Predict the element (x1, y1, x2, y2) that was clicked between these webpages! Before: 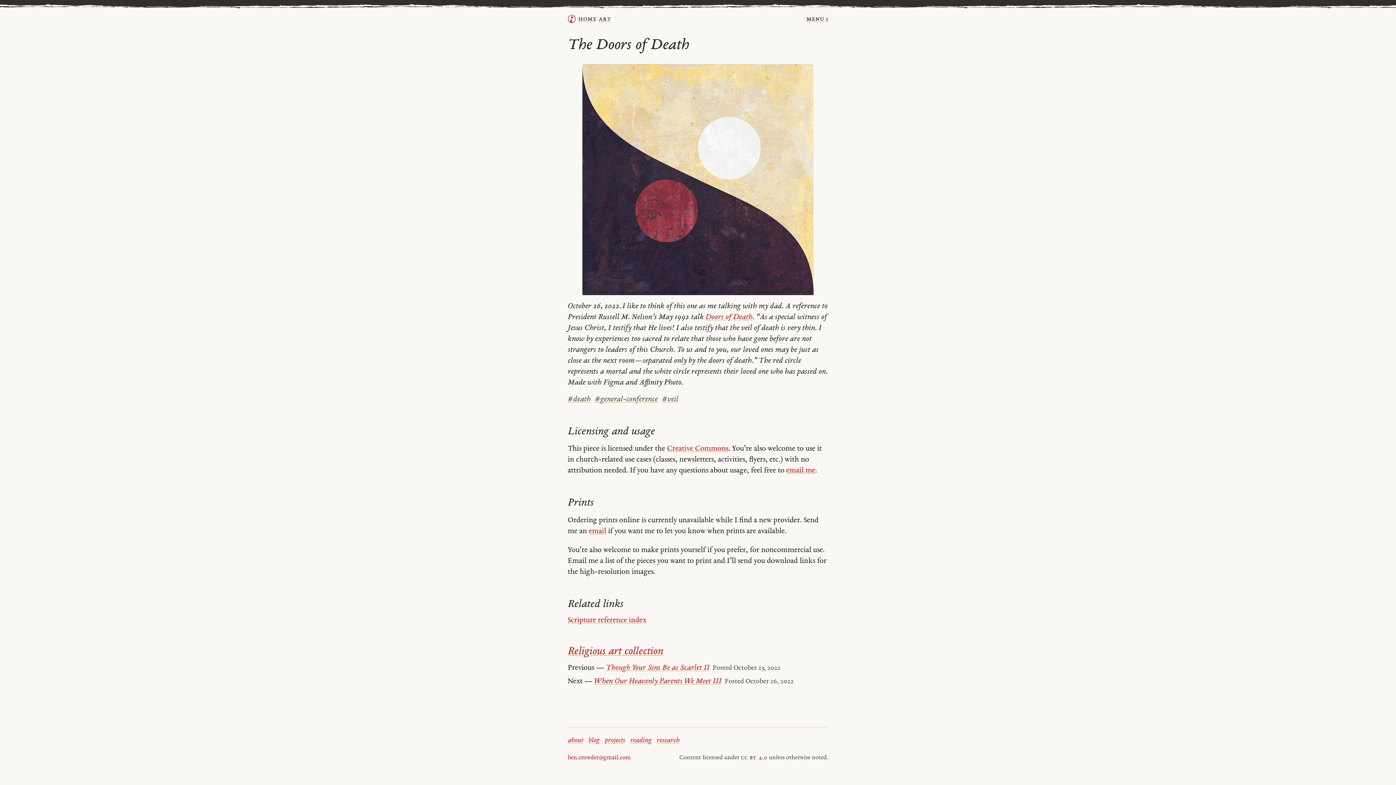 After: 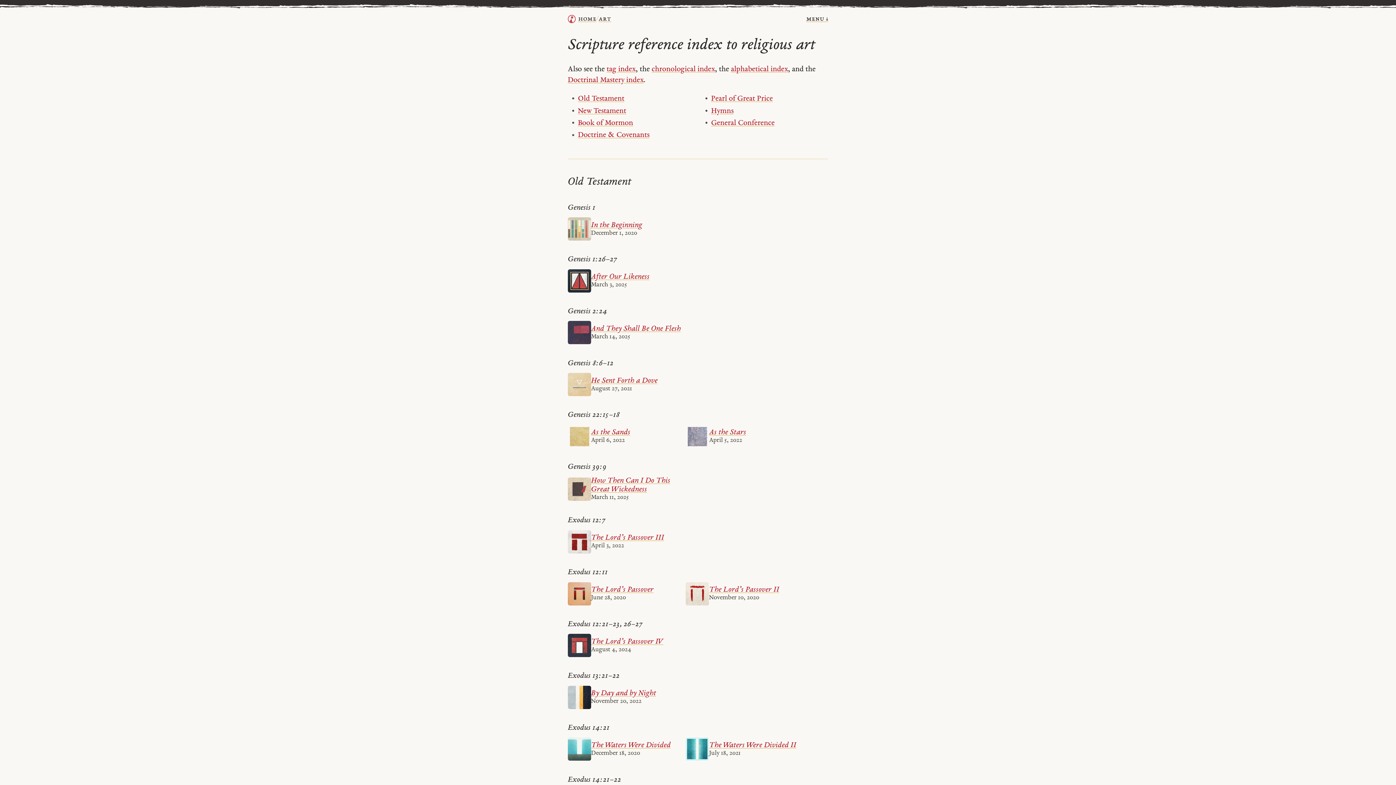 Action: bbox: (567, 616, 646, 624) label: Scripture reference index